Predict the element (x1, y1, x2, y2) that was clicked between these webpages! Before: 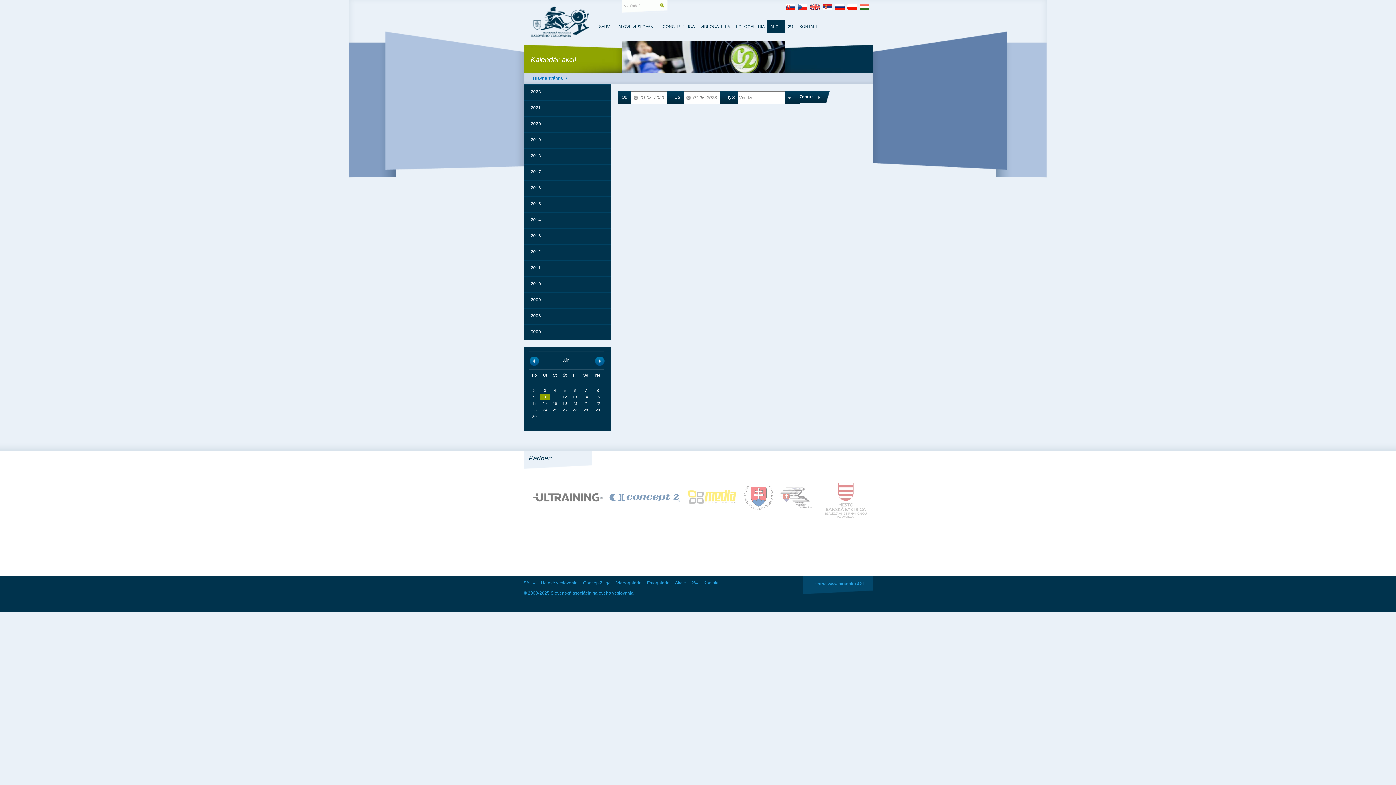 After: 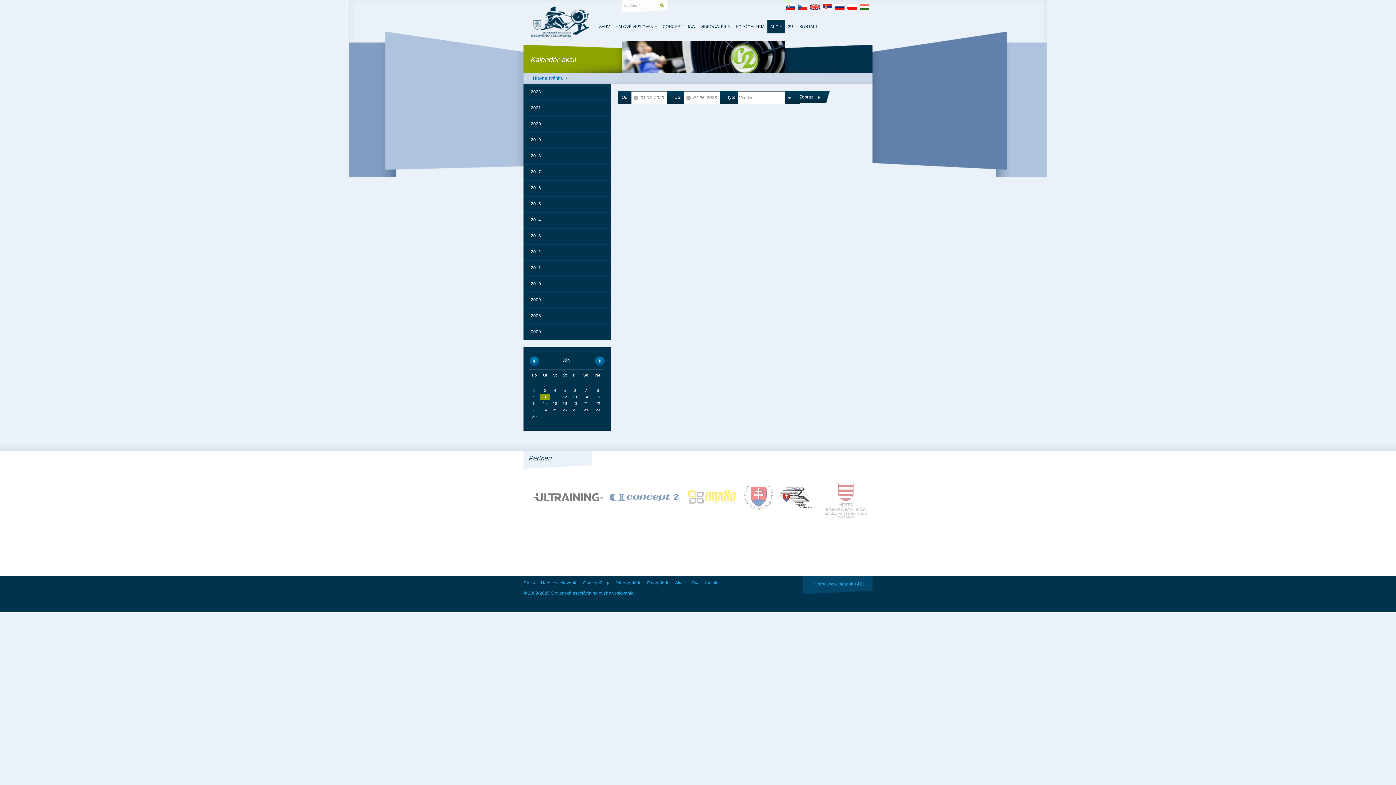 Action: bbox: (775, 512, 816, 519)